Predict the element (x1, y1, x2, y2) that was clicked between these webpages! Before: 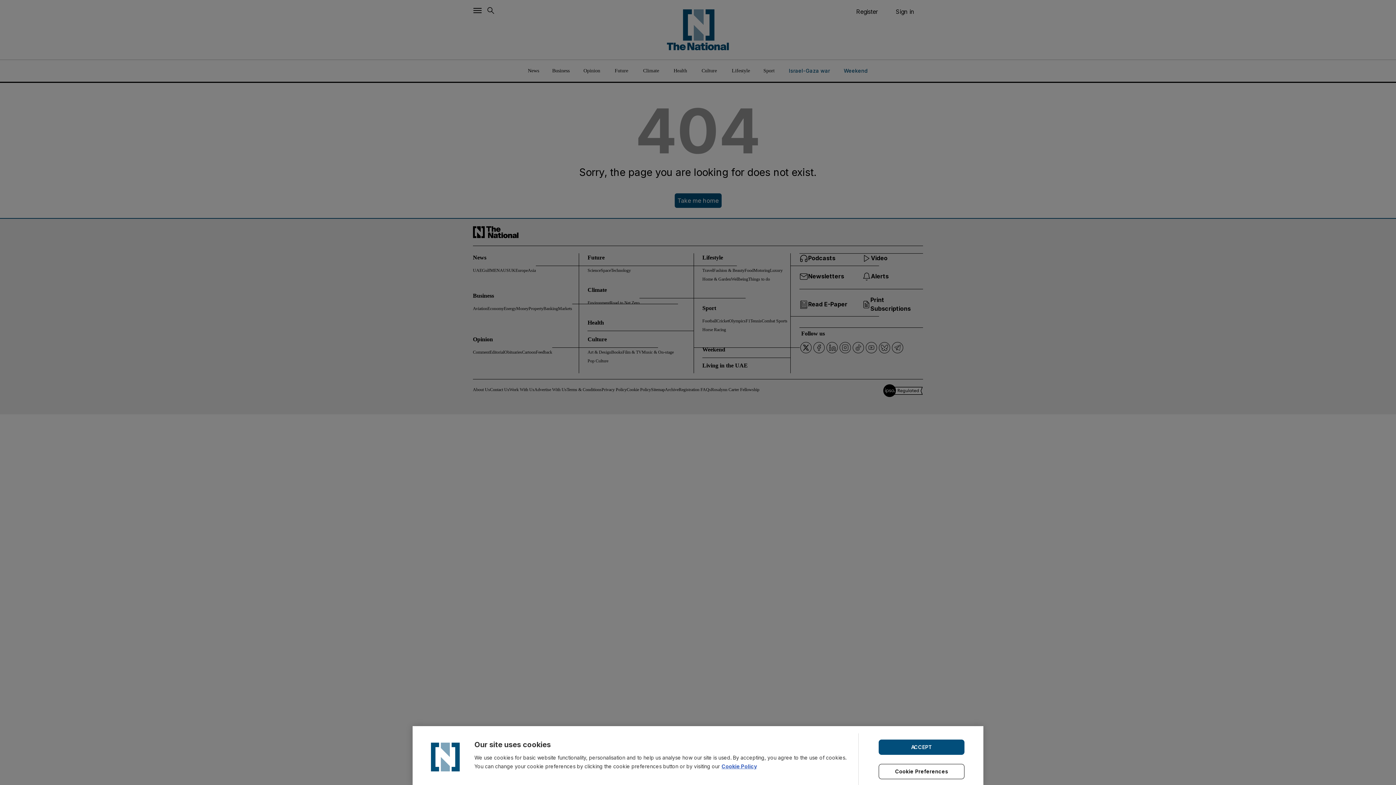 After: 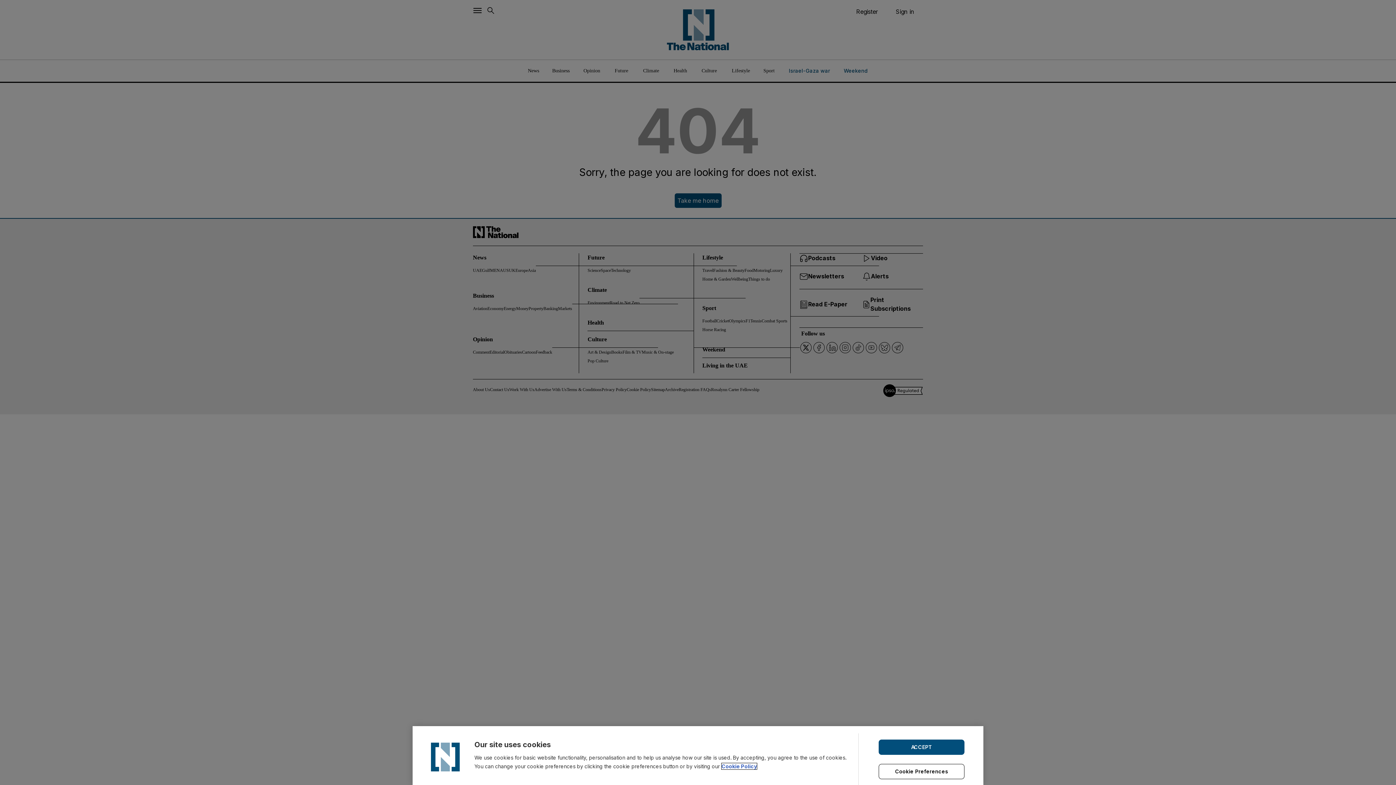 Action: label: Cookie Policy bbox: (721, 763, 757, 769)